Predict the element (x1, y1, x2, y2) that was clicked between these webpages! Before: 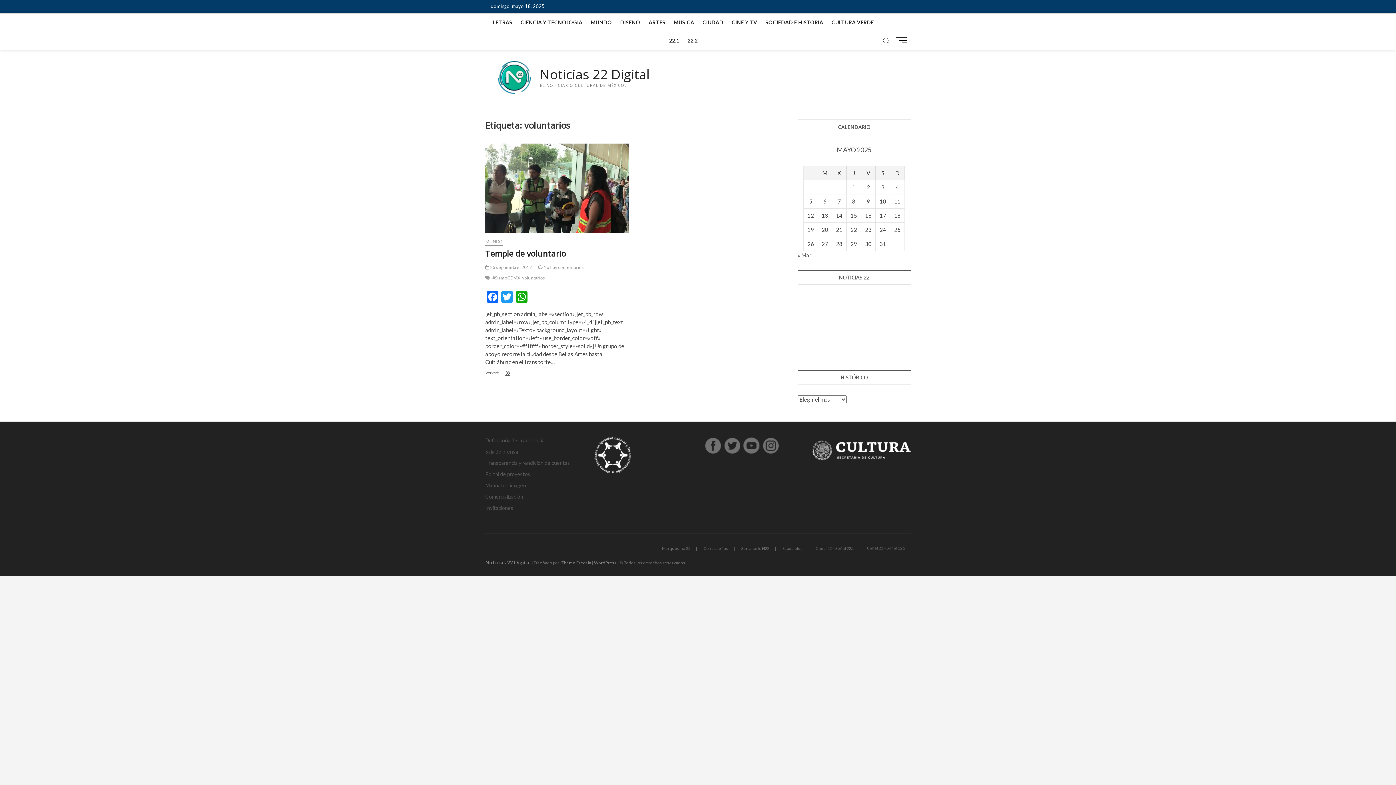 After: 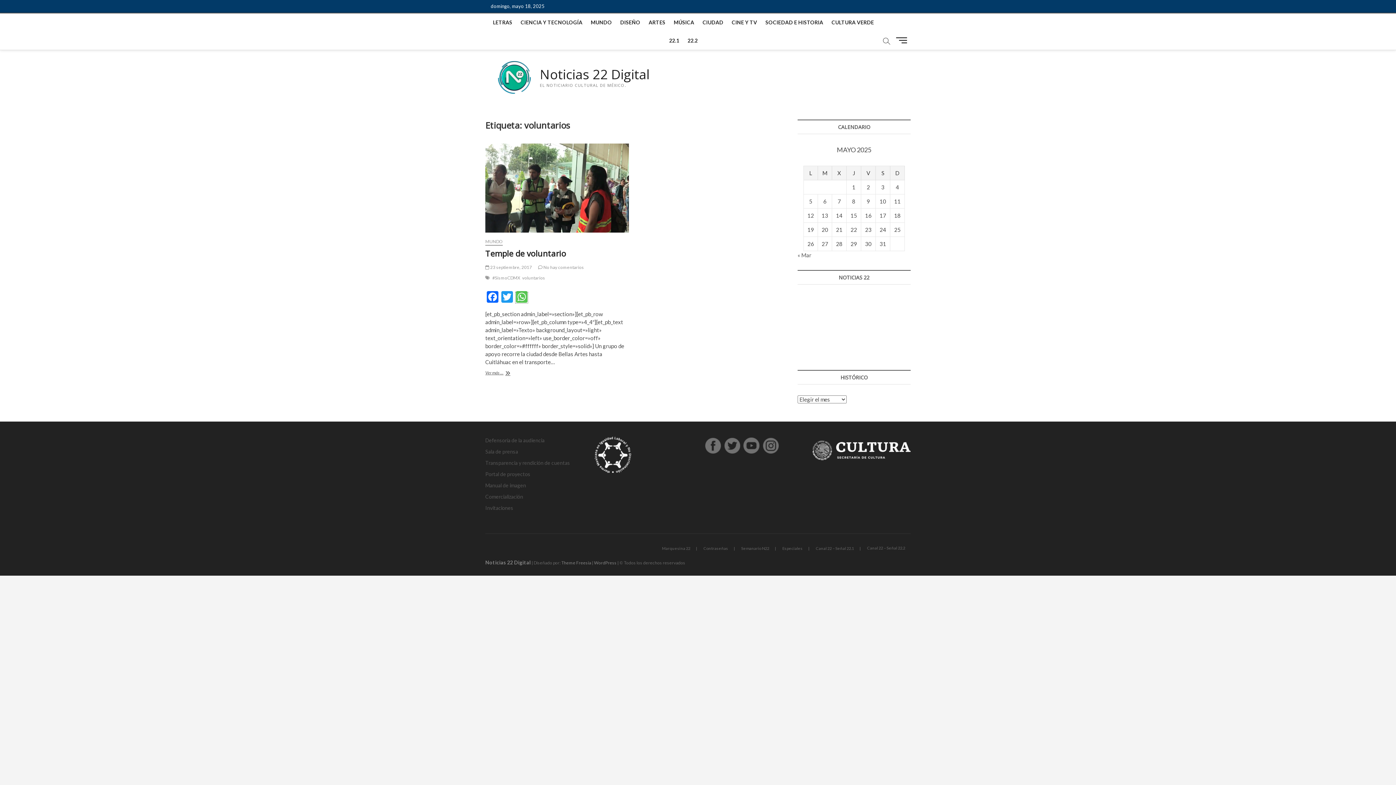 Action: label: WhatsApp bbox: (514, 291, 529, 304)